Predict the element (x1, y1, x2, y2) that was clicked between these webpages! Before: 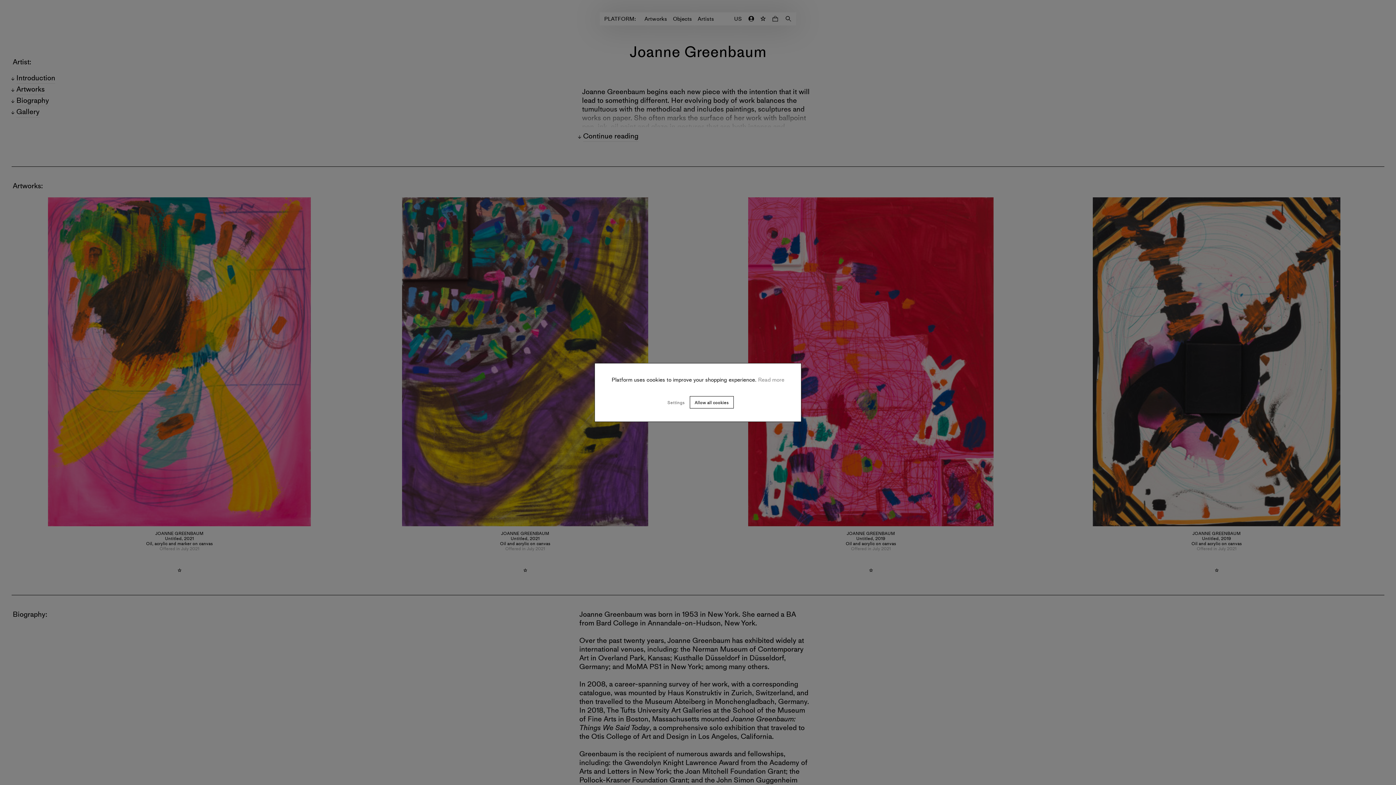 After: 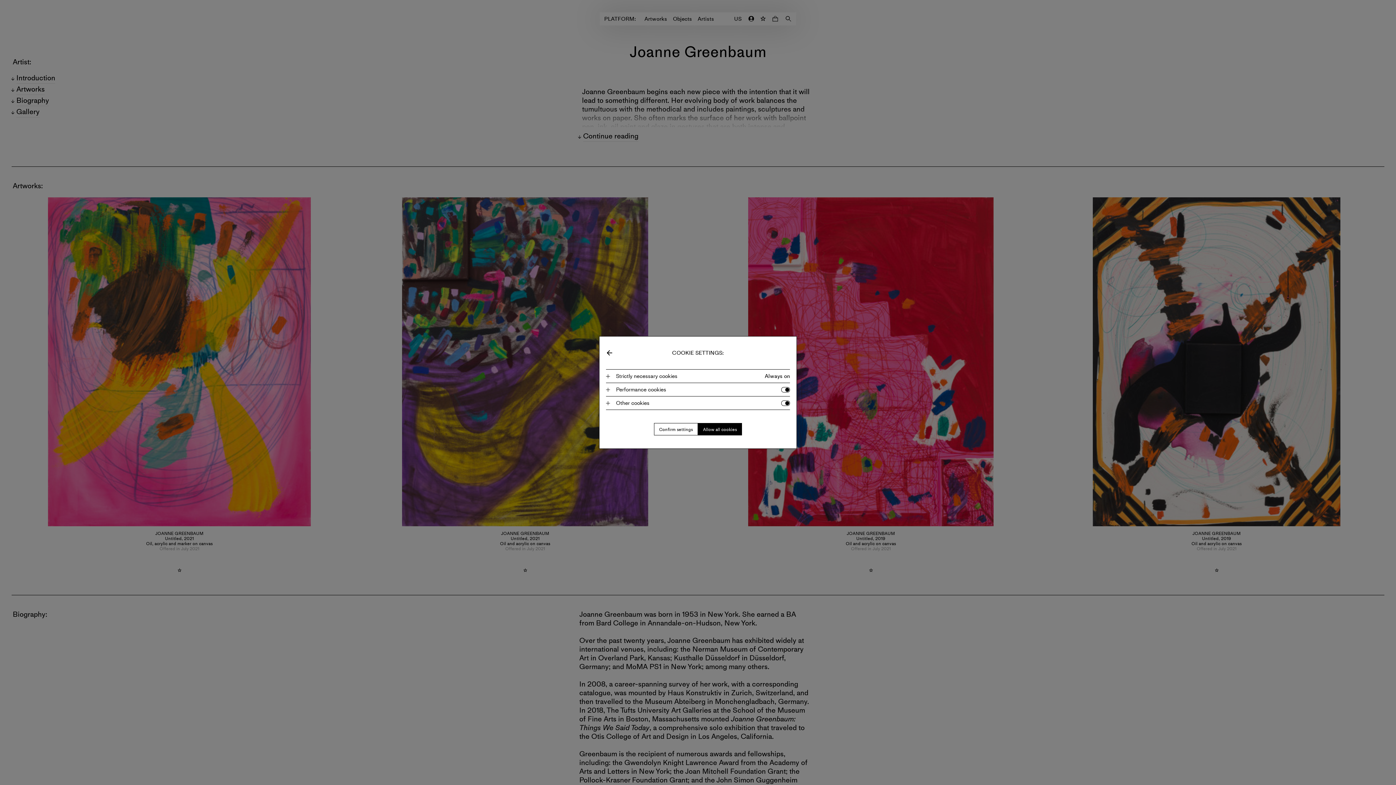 Action: bbox: (662, 396, 689, 408) label: Settings